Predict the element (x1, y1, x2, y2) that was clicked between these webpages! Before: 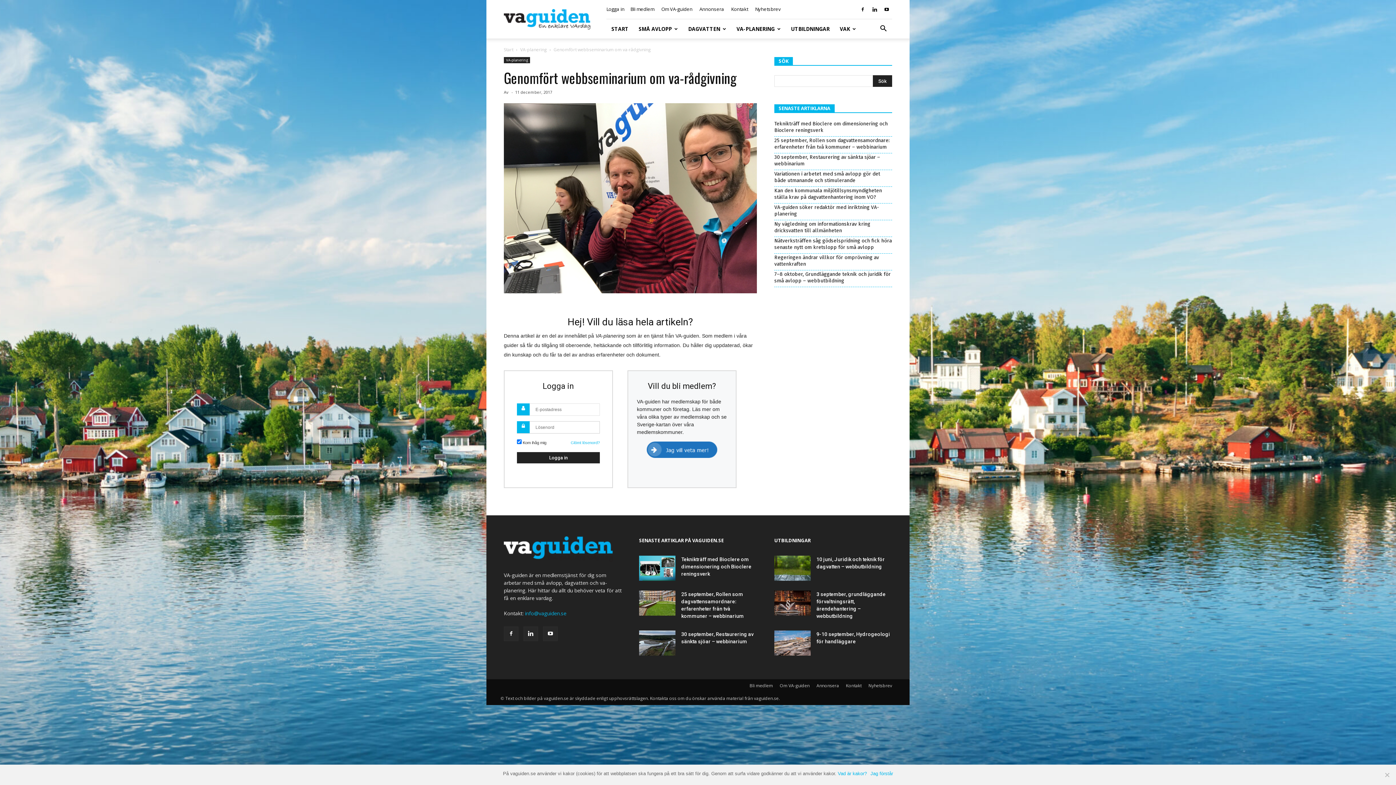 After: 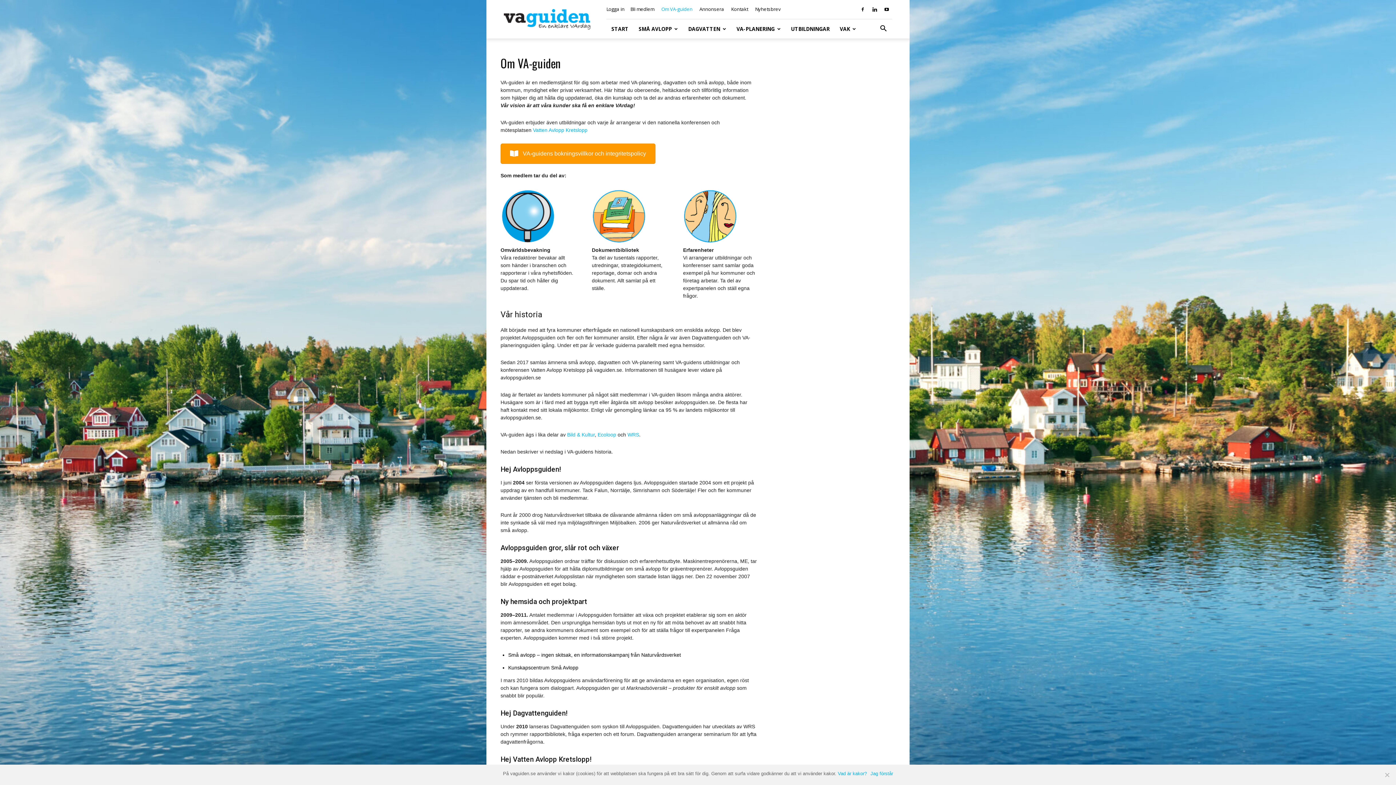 Action: label: Om VA-guiden bbox: (661, 5, 692, 12)